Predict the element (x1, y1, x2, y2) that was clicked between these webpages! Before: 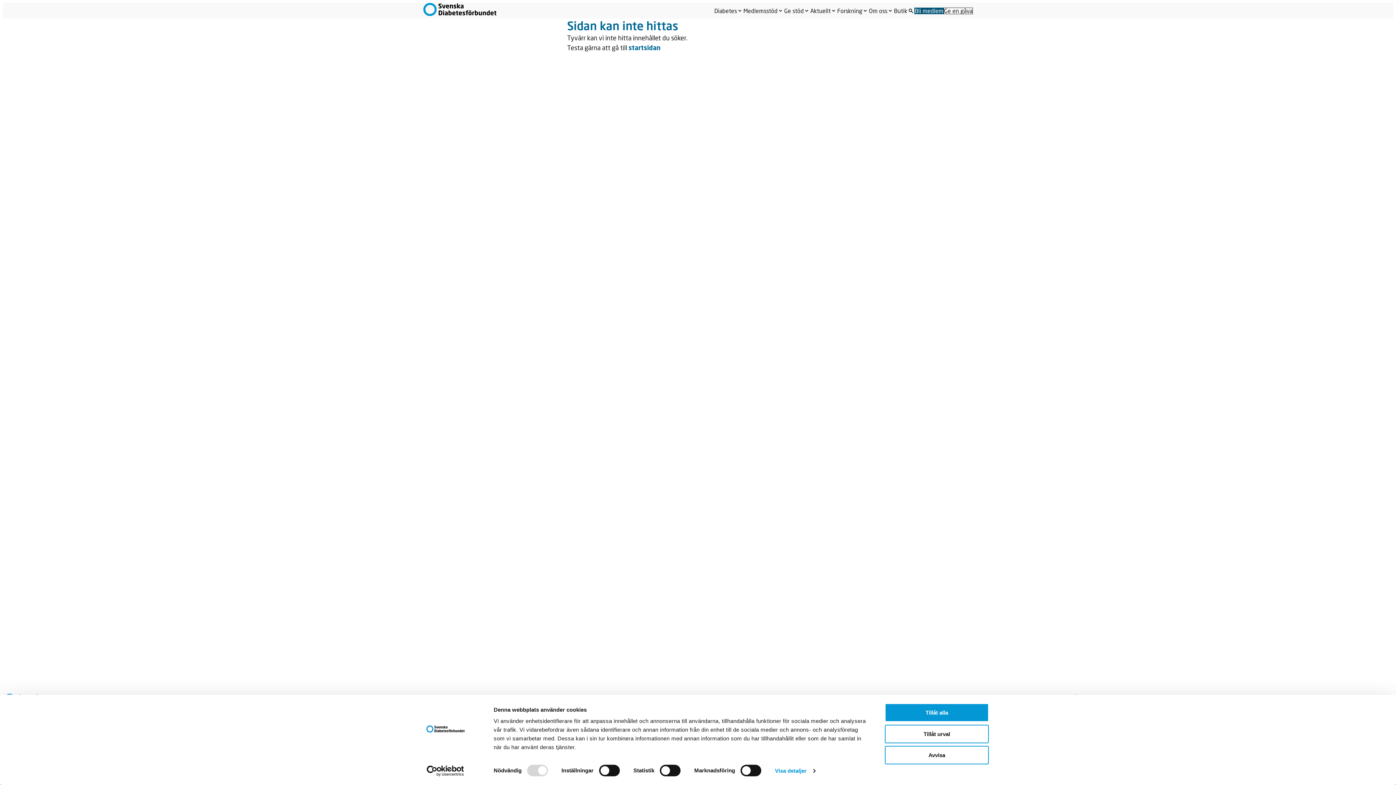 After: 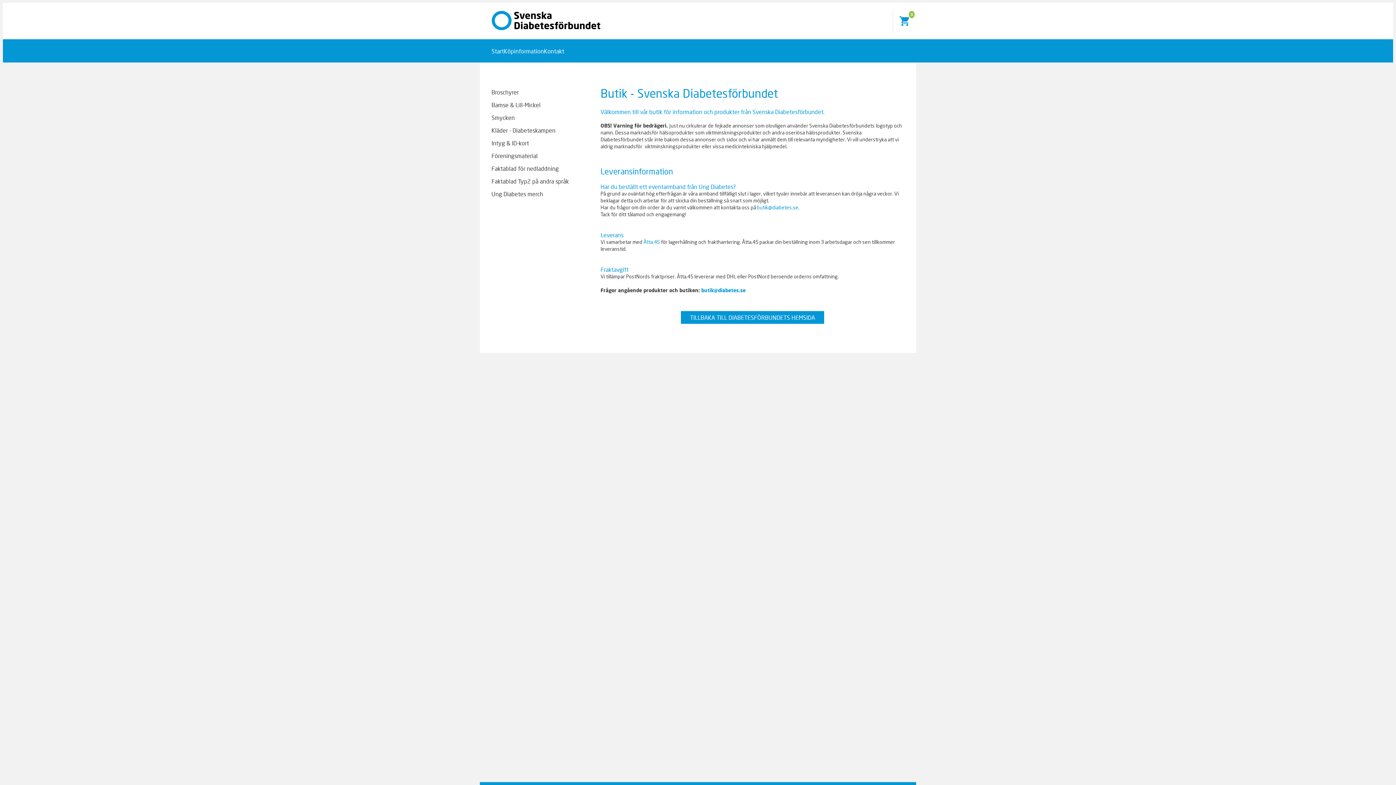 Action: bbox: (893, 7, 908, 14) label: Butik